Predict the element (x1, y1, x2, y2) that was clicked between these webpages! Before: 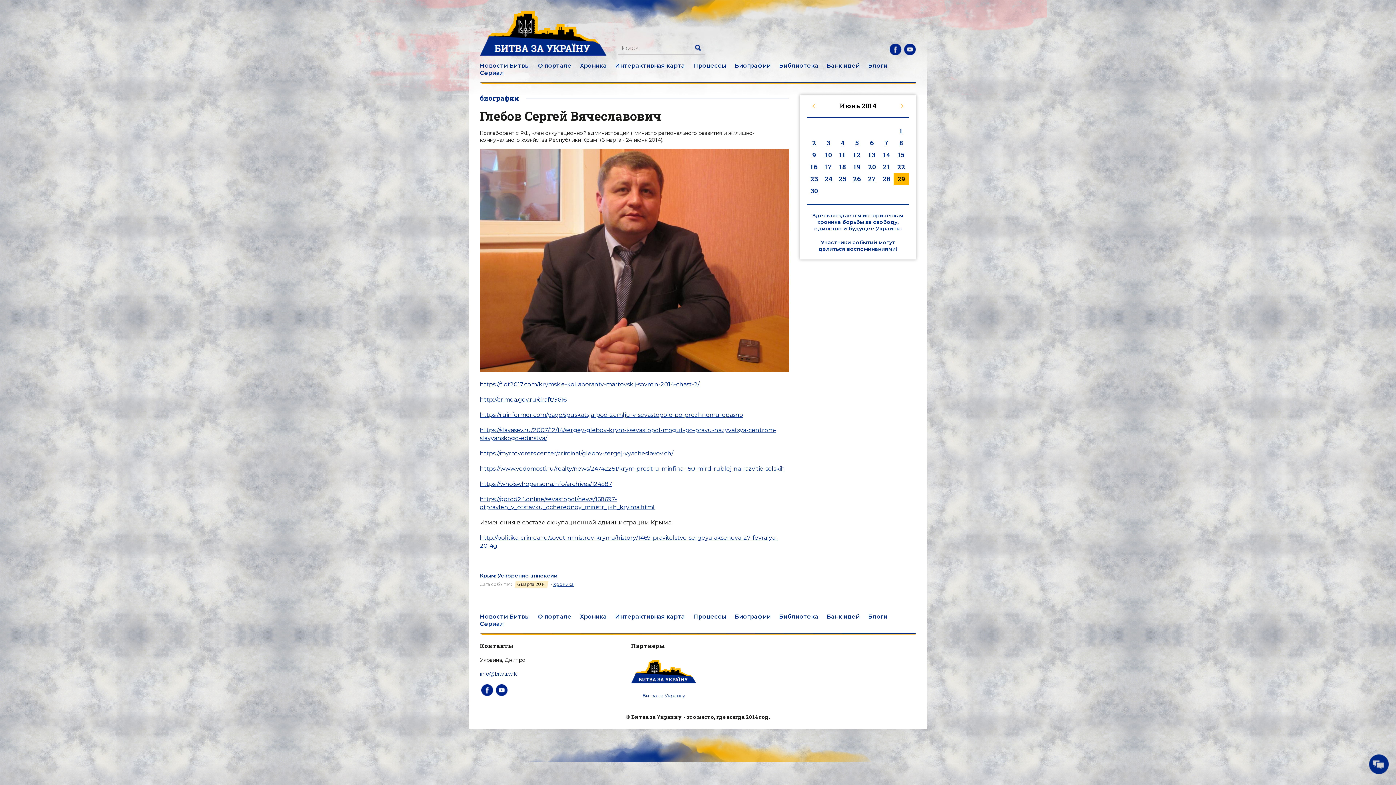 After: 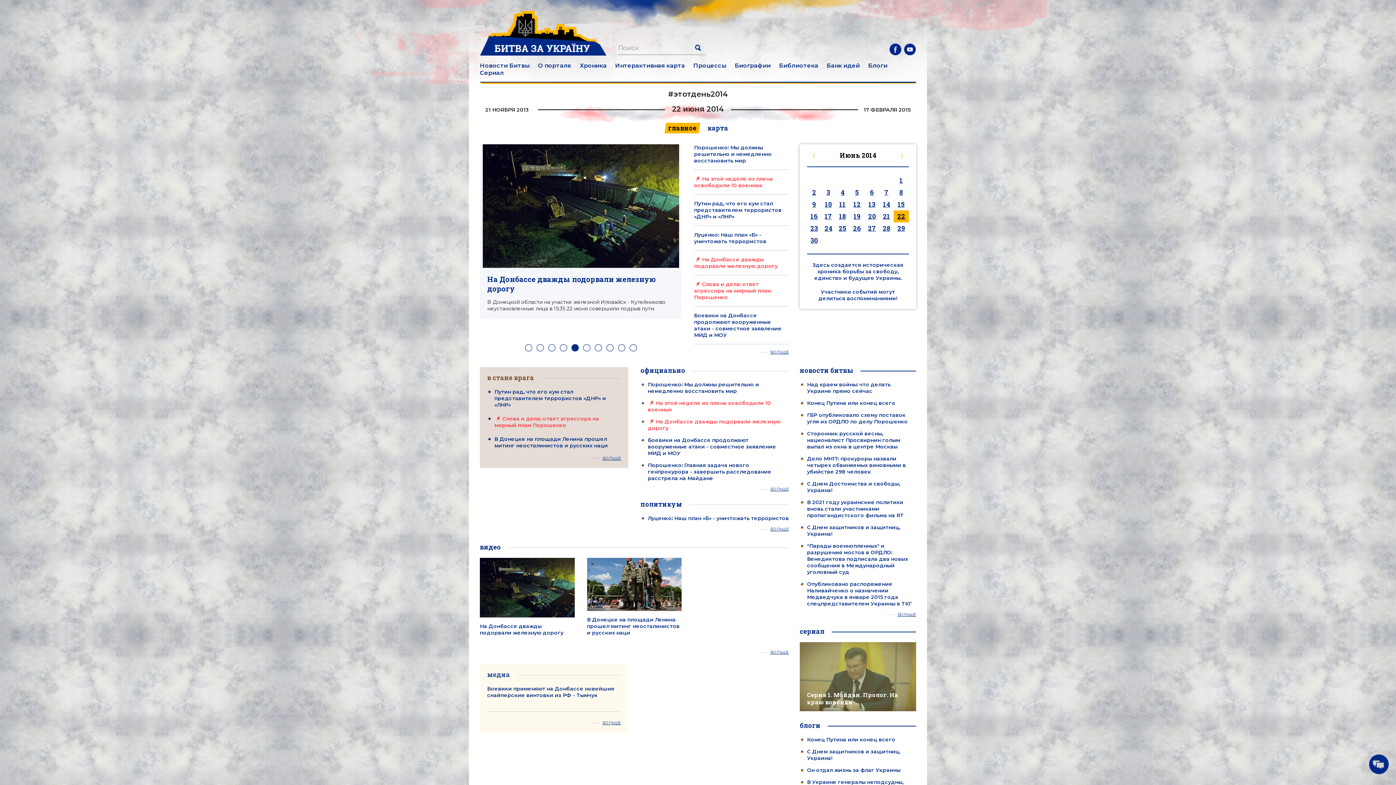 Action: bbox: (893, 161, 909, 173) label: 22